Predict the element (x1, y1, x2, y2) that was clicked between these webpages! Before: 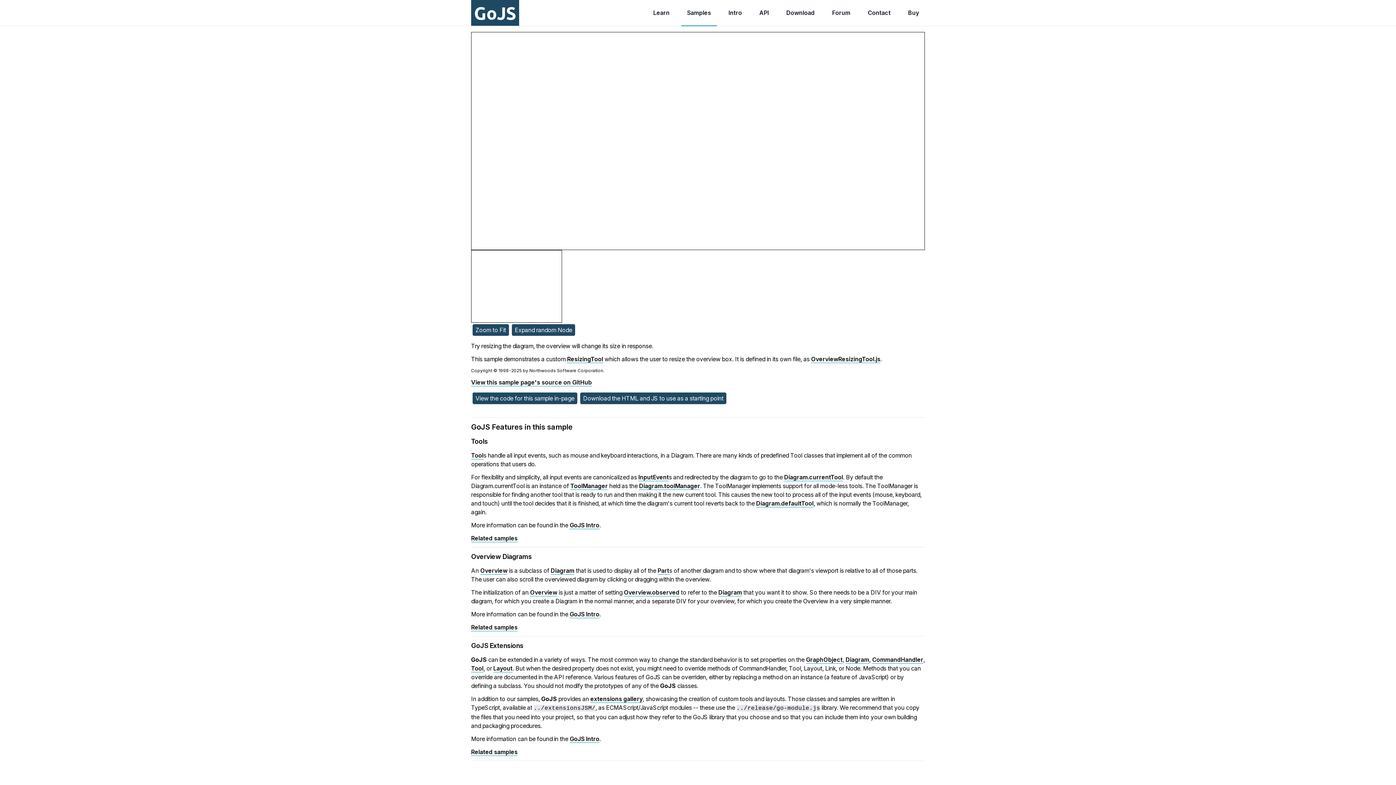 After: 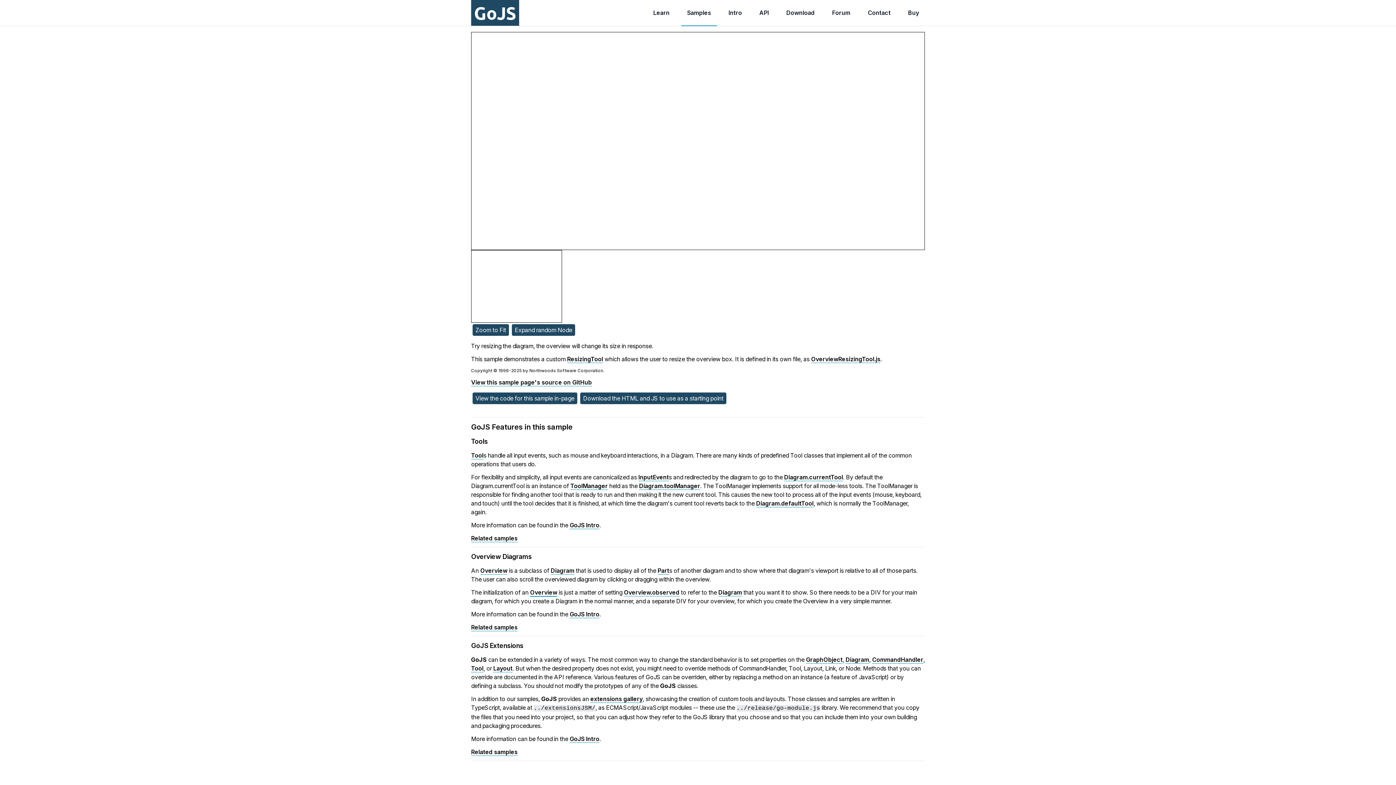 Action: bbox: (530, 589, 557, 596) label: Overview